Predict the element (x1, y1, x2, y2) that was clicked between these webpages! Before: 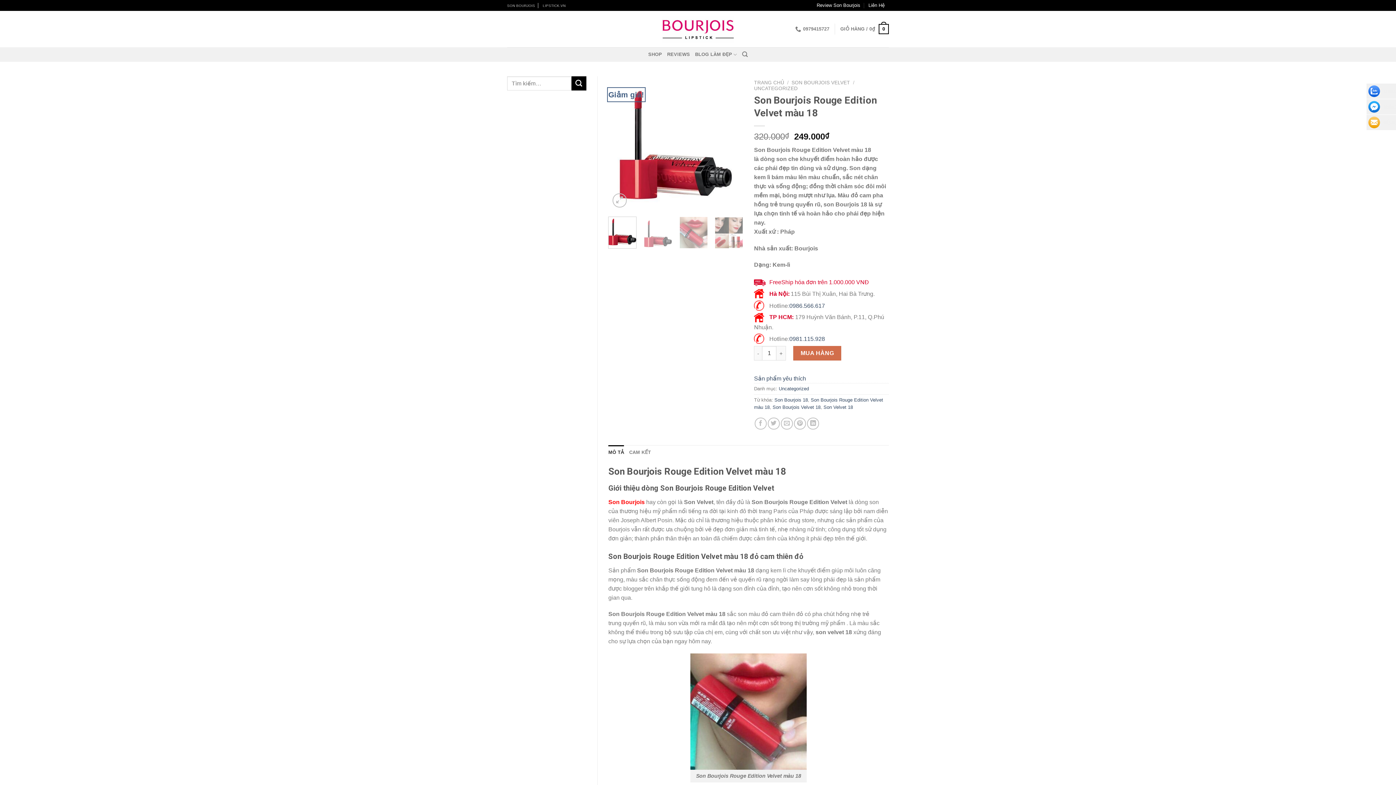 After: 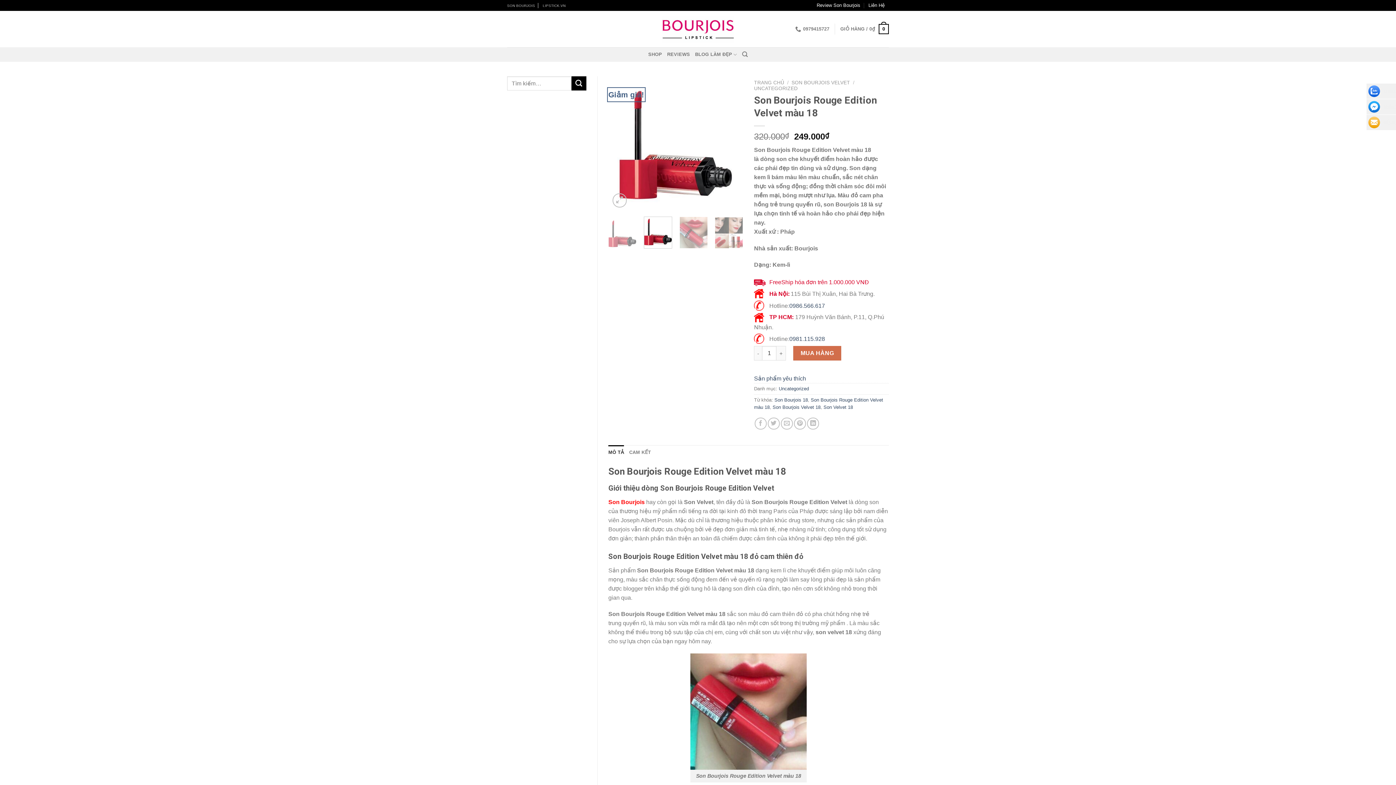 Action: bbox: (643, 216, 672, 248)